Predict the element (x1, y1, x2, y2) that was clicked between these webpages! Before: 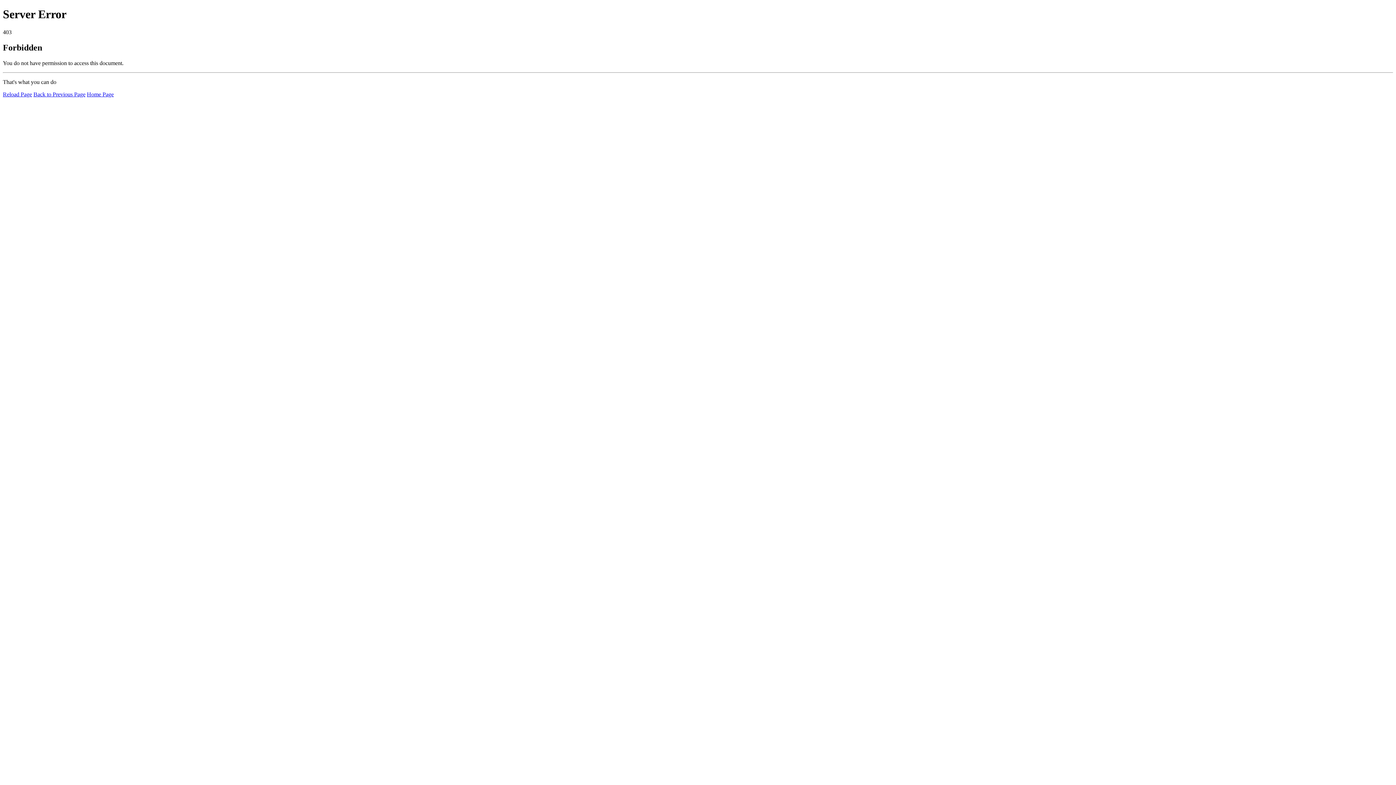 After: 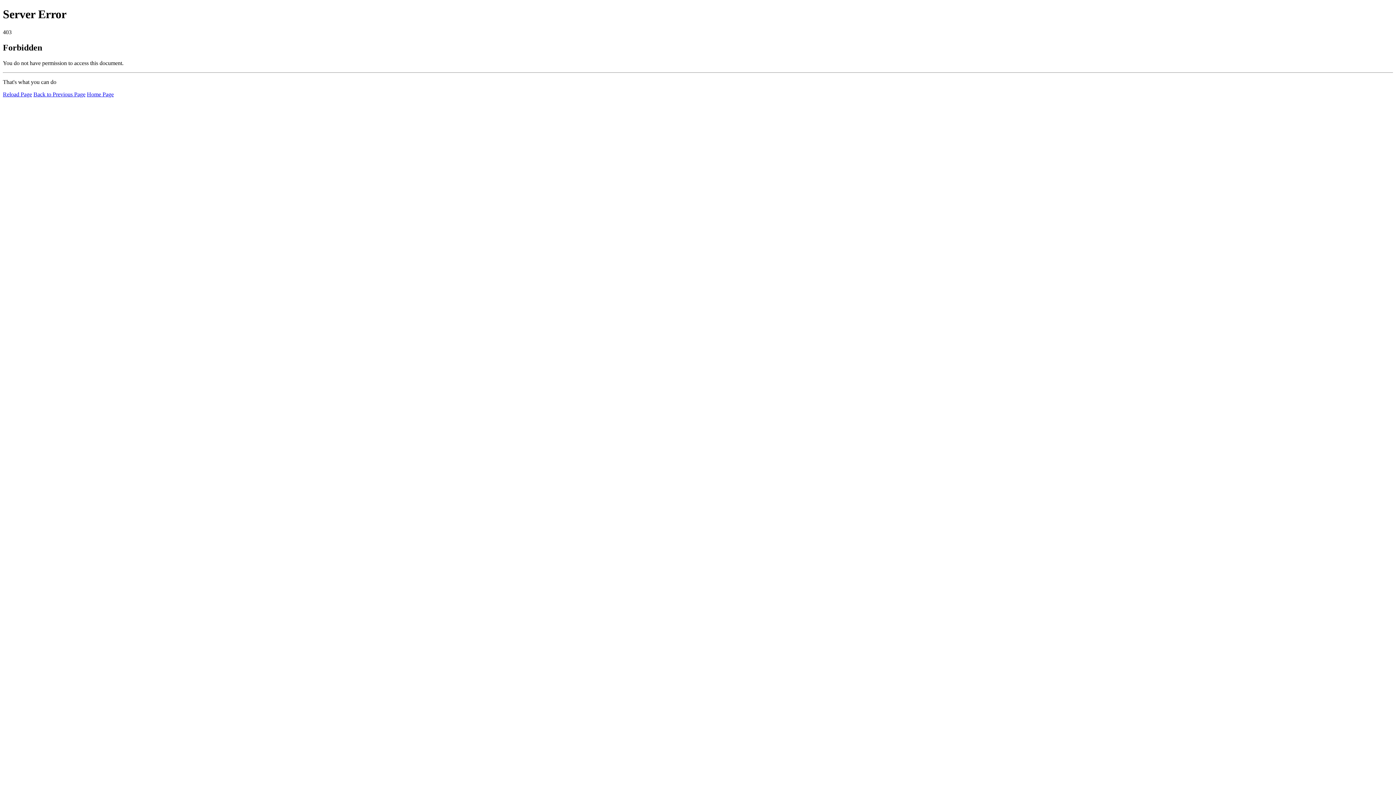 Action: bbox: (86, 91, 113, 97) label: Home Page